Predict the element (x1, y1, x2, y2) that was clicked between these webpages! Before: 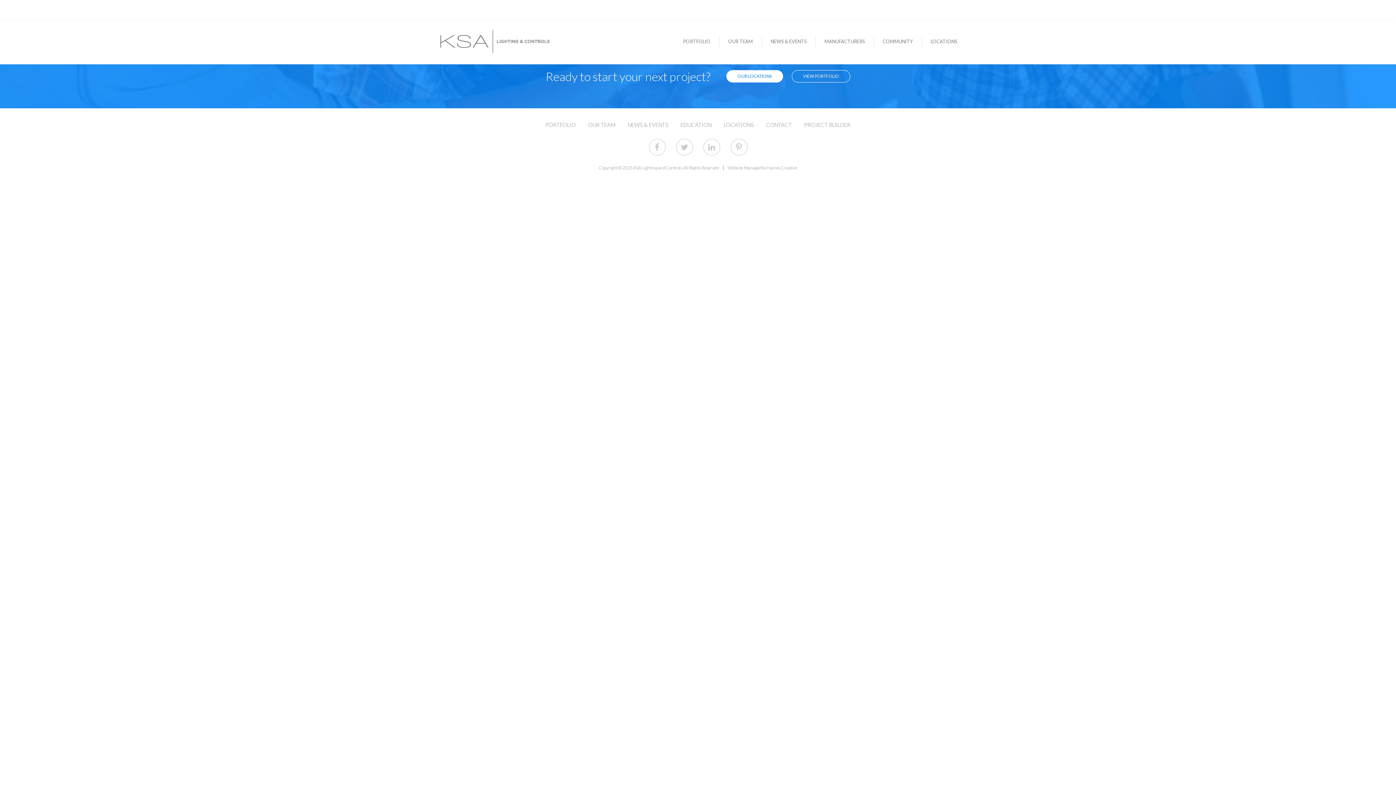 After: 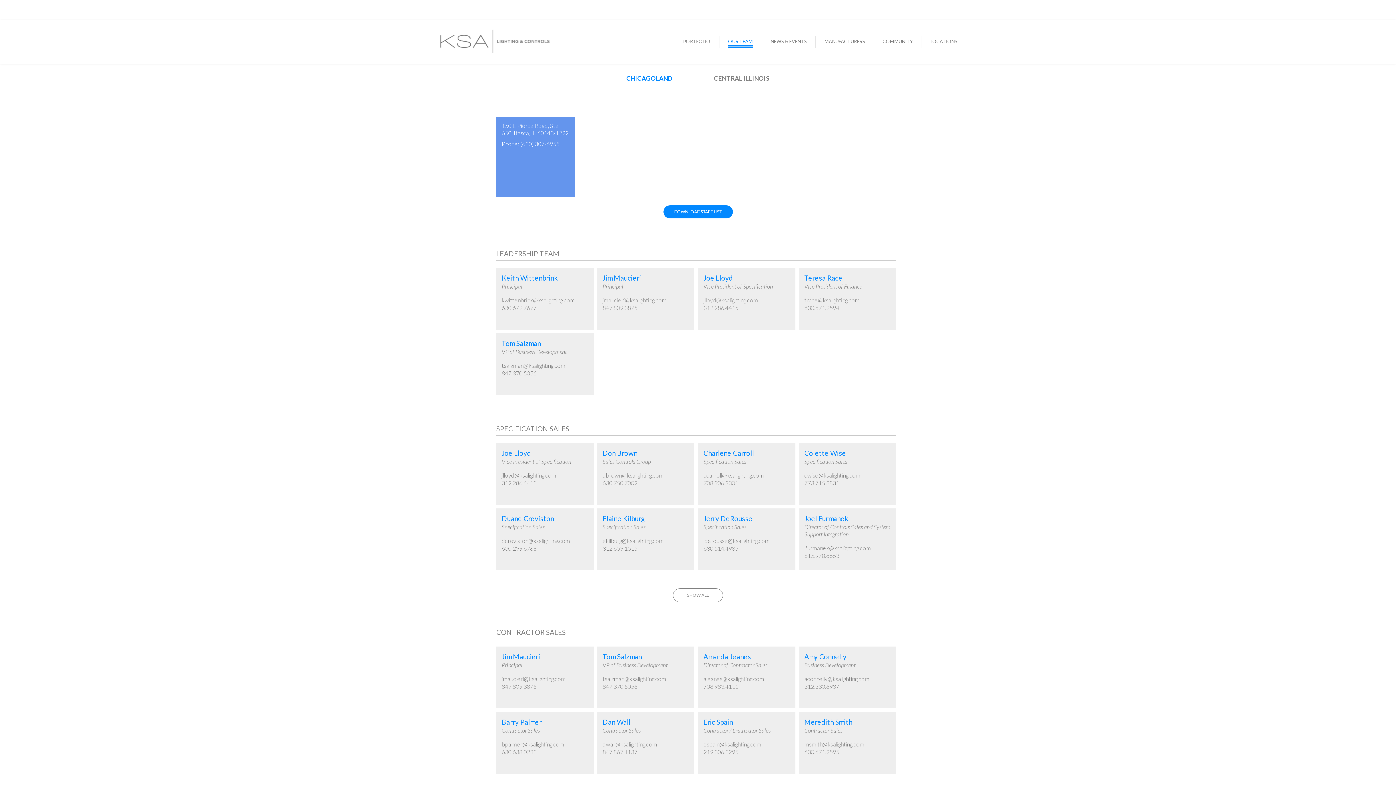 Action: bbox: (728, 39, 753, 44) label: OUR TEAM